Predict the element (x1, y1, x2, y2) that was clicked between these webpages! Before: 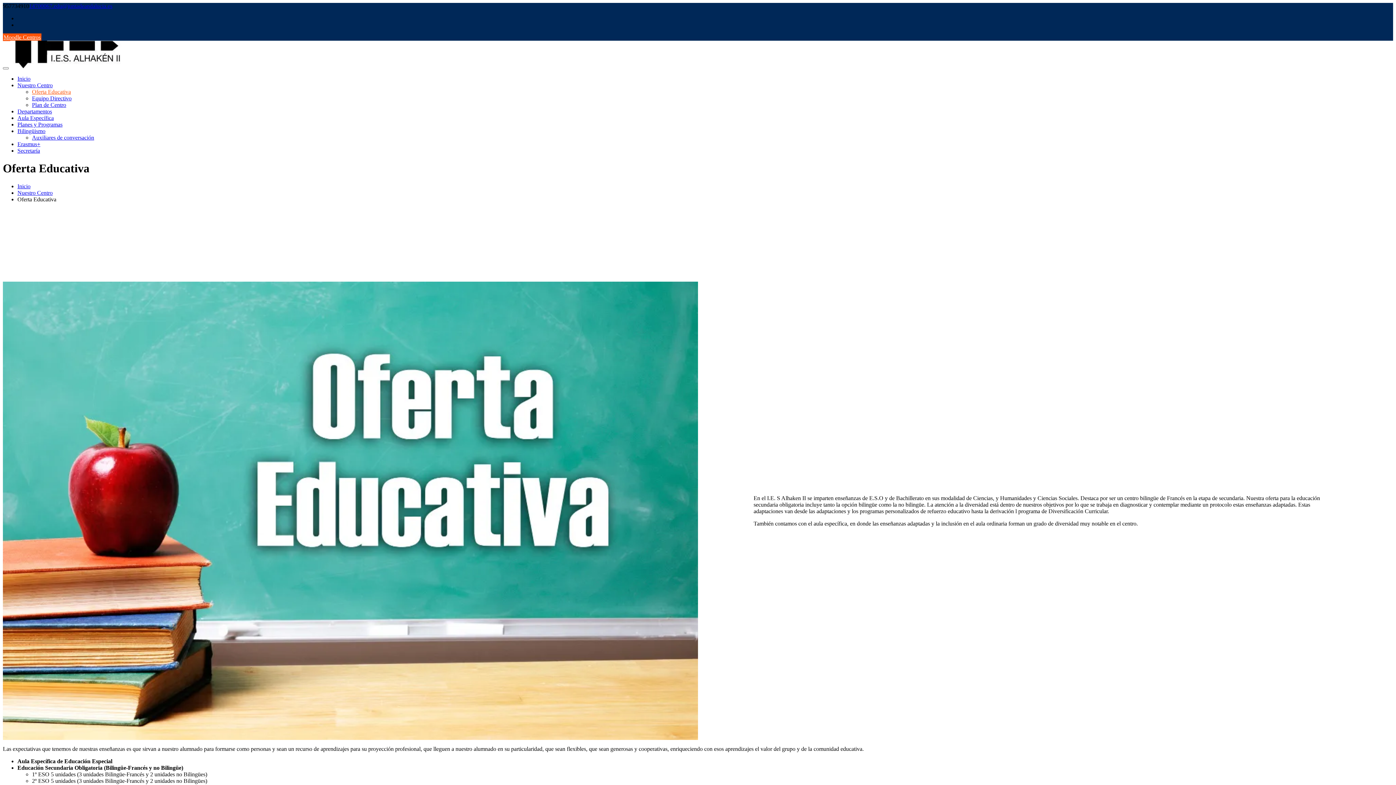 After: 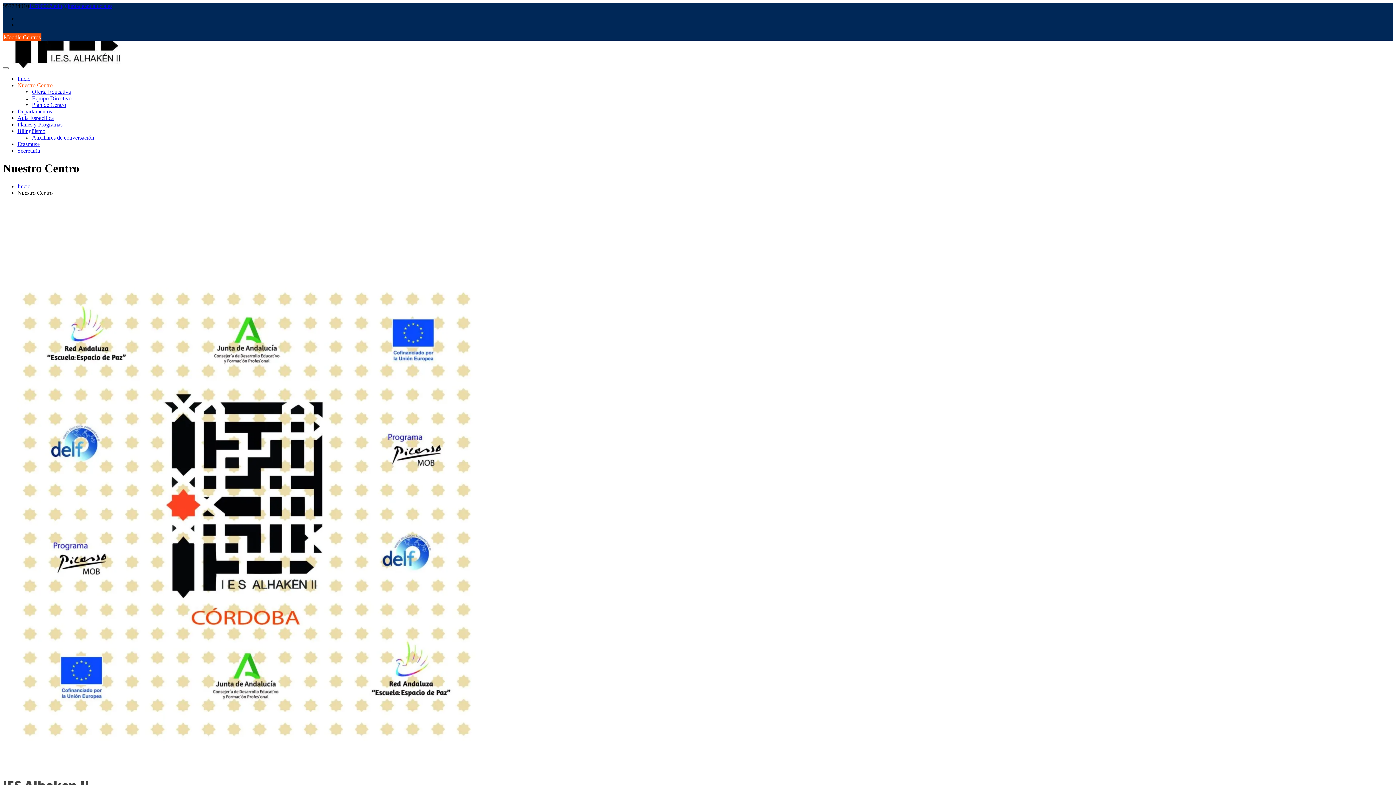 Action: label: Nuestro Centro bbox: (17, 82, 52, 88)